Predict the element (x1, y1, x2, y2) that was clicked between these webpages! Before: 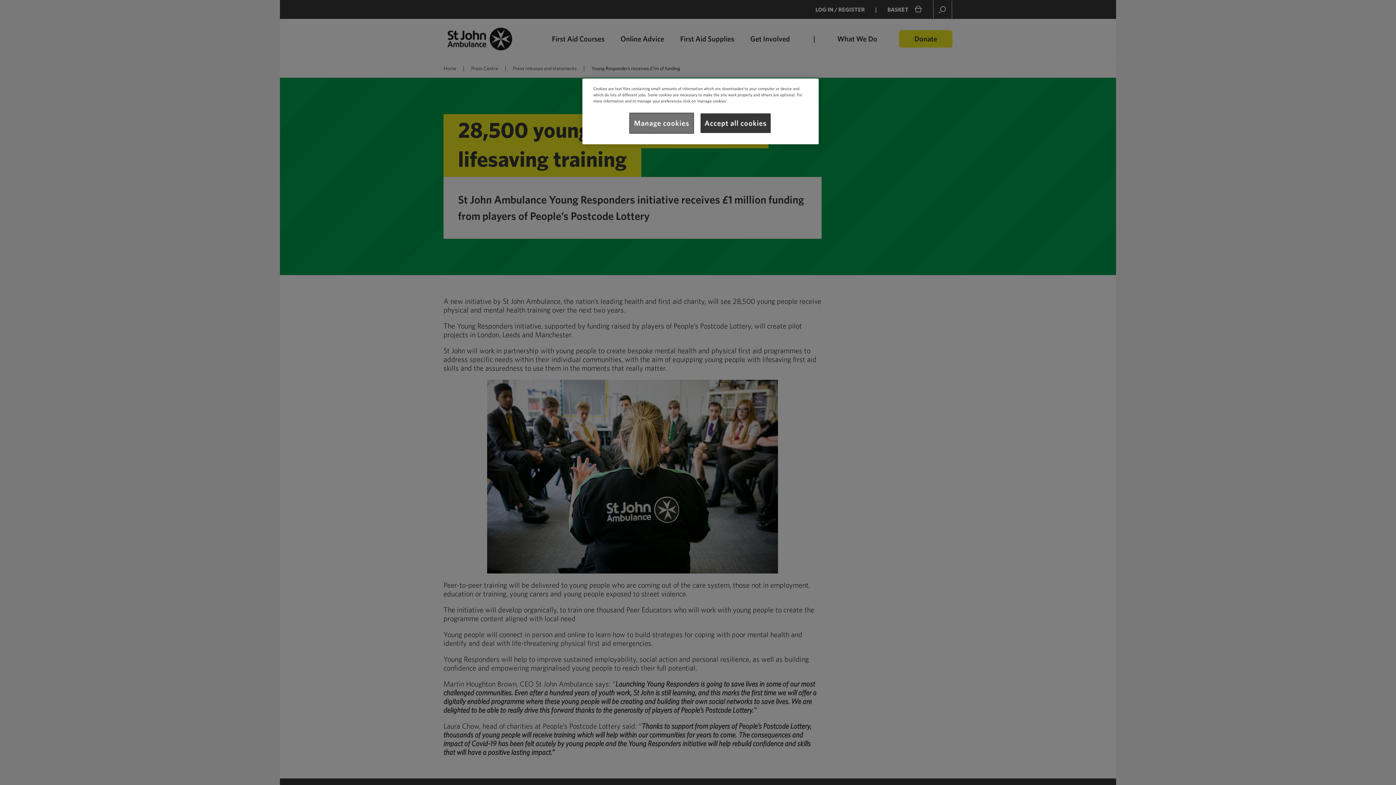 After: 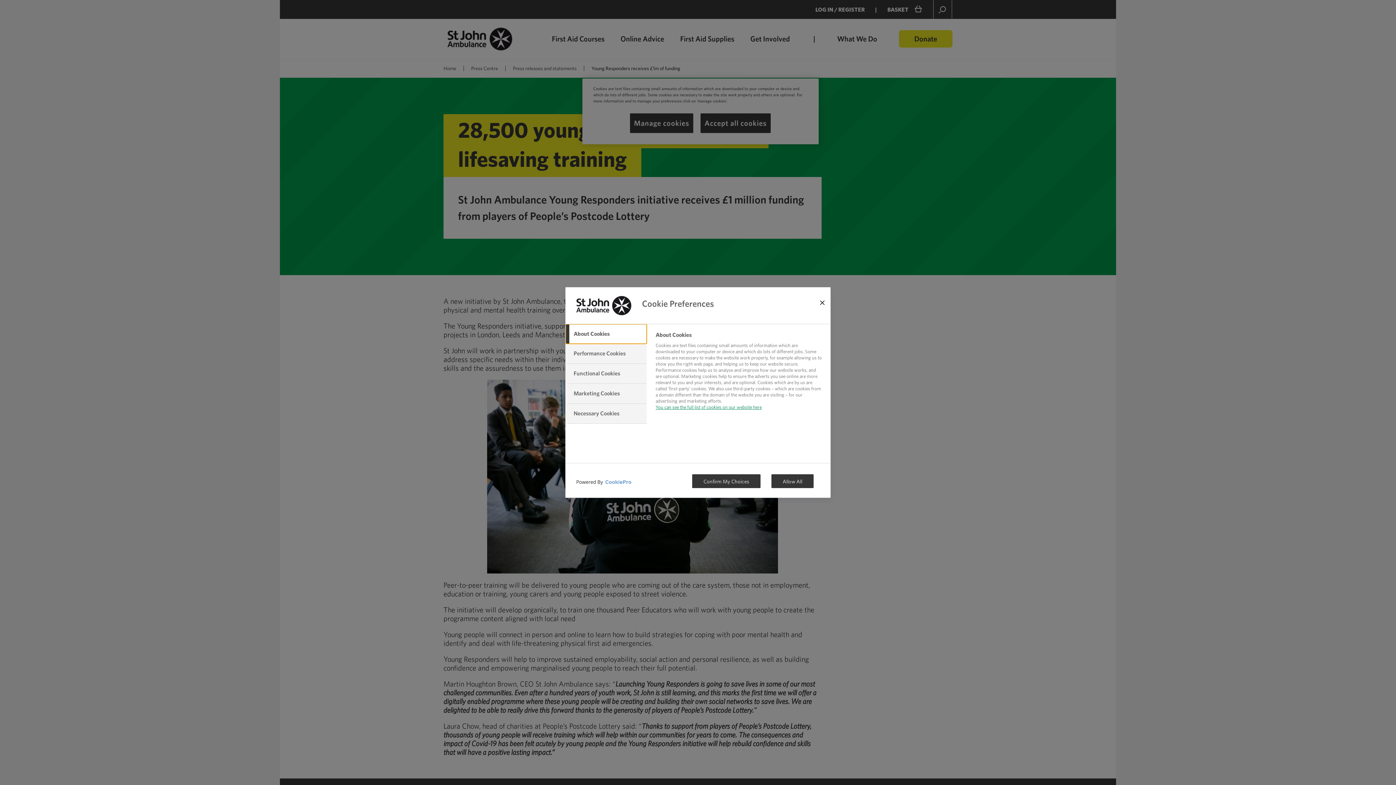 Action: bbox: (630, 113, 693, 133) label: Manage cookies